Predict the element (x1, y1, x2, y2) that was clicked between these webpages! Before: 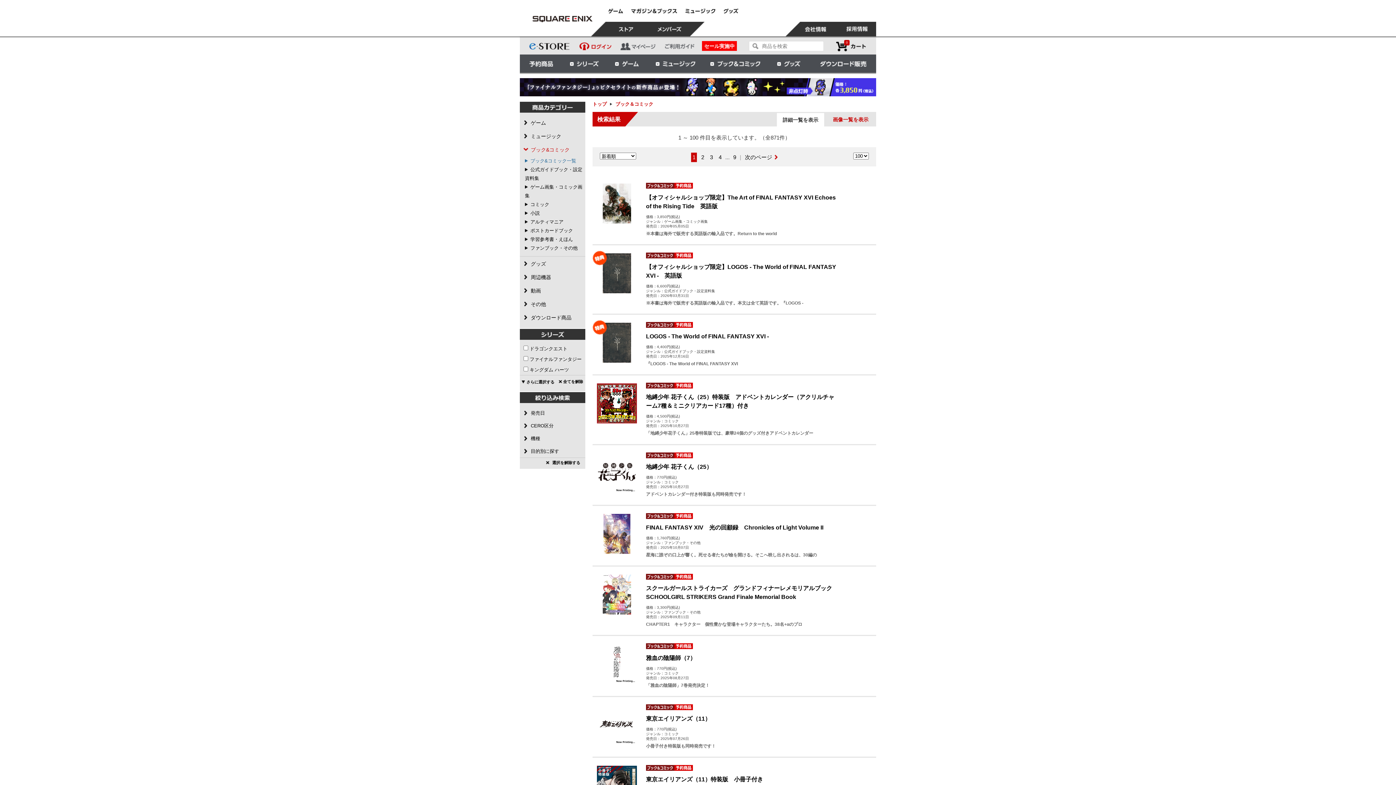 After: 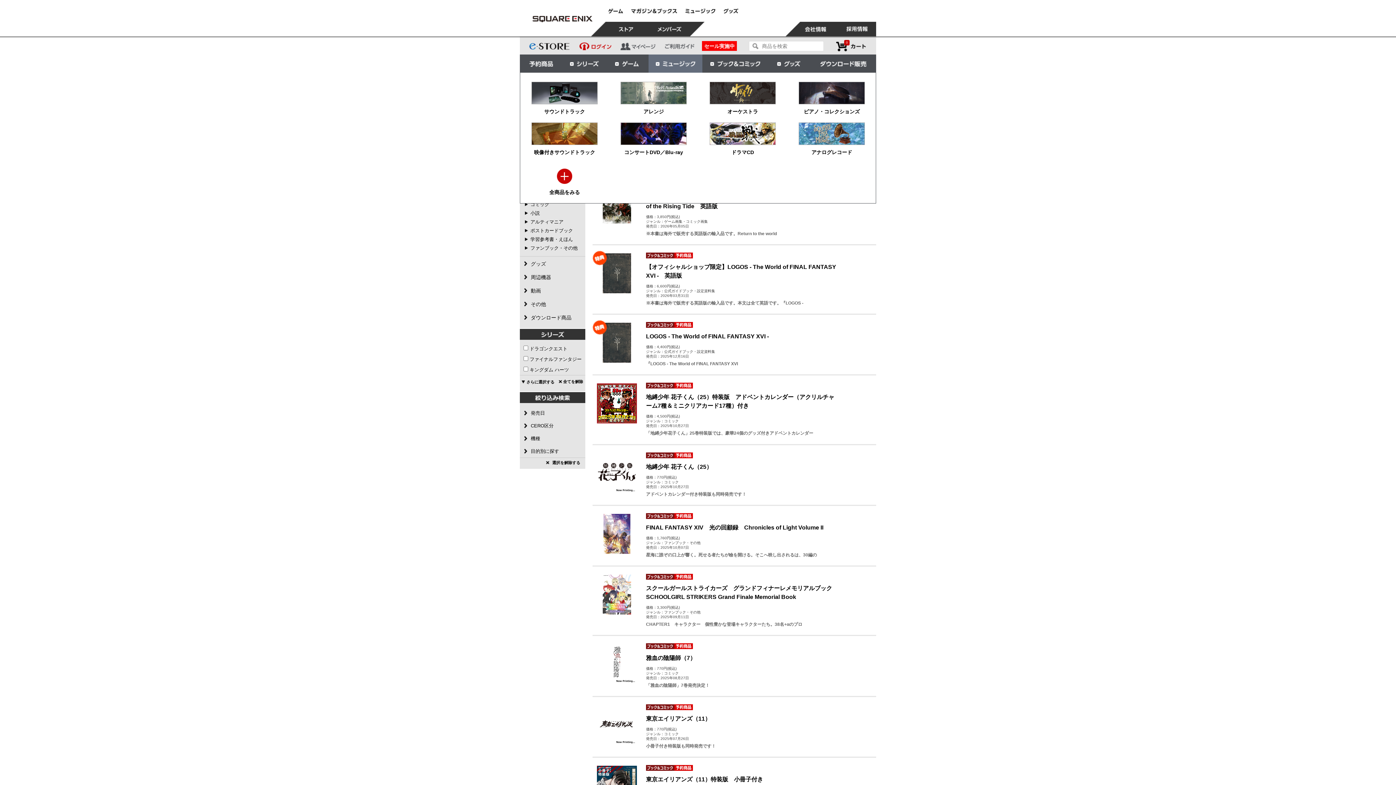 Action: bbox: (648, 54, 702, 72) label: ミュージック